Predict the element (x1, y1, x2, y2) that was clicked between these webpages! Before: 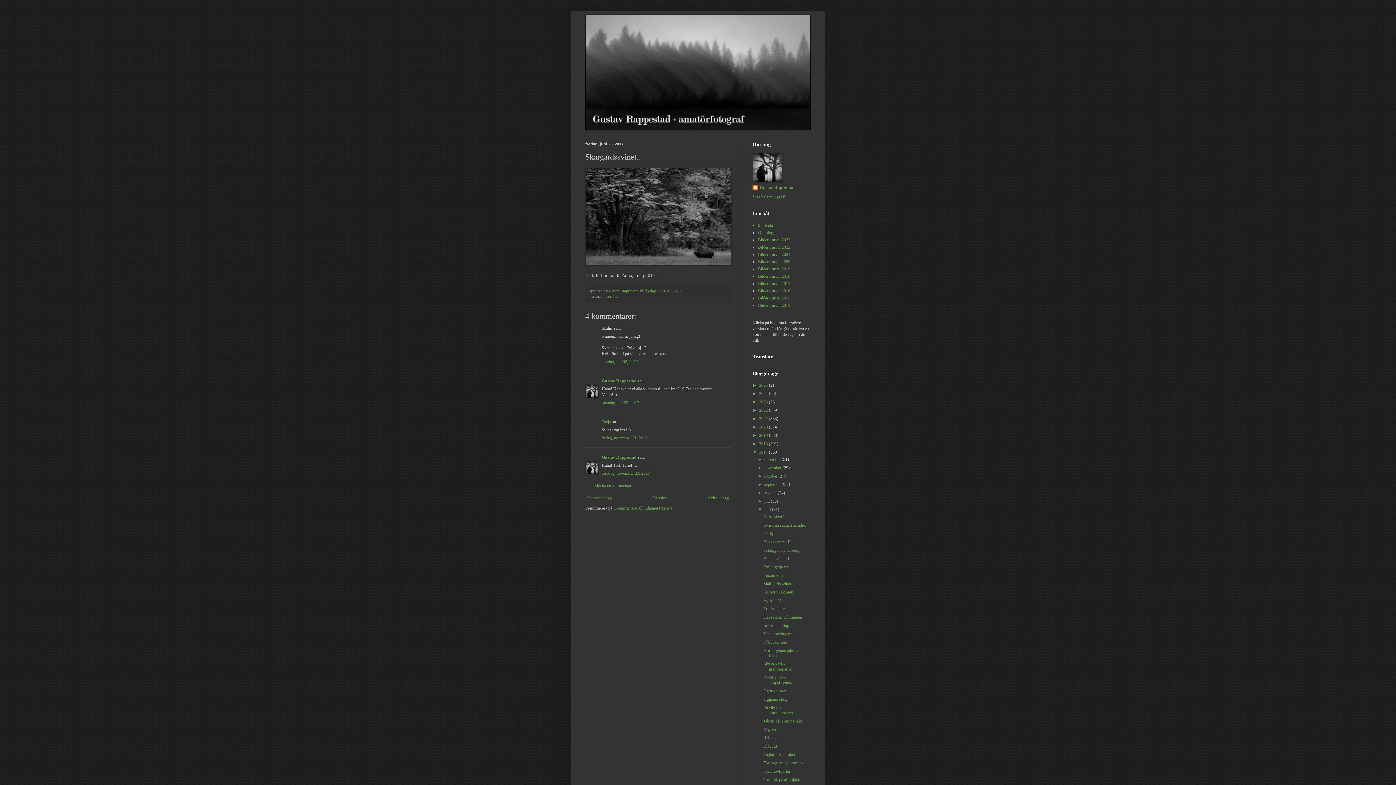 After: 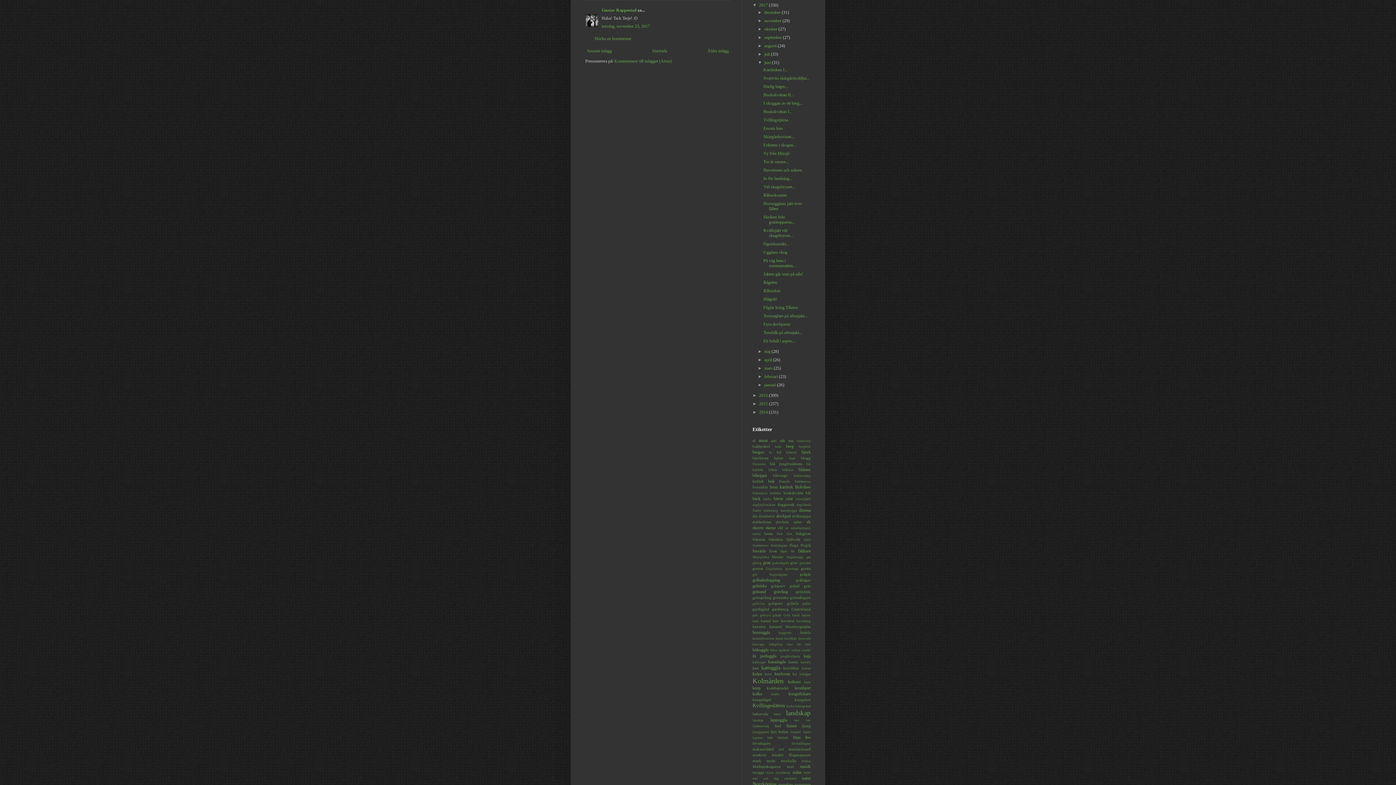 Action: bbox: (601, 470, 650, 475) label: torsdag, november 23, 2017